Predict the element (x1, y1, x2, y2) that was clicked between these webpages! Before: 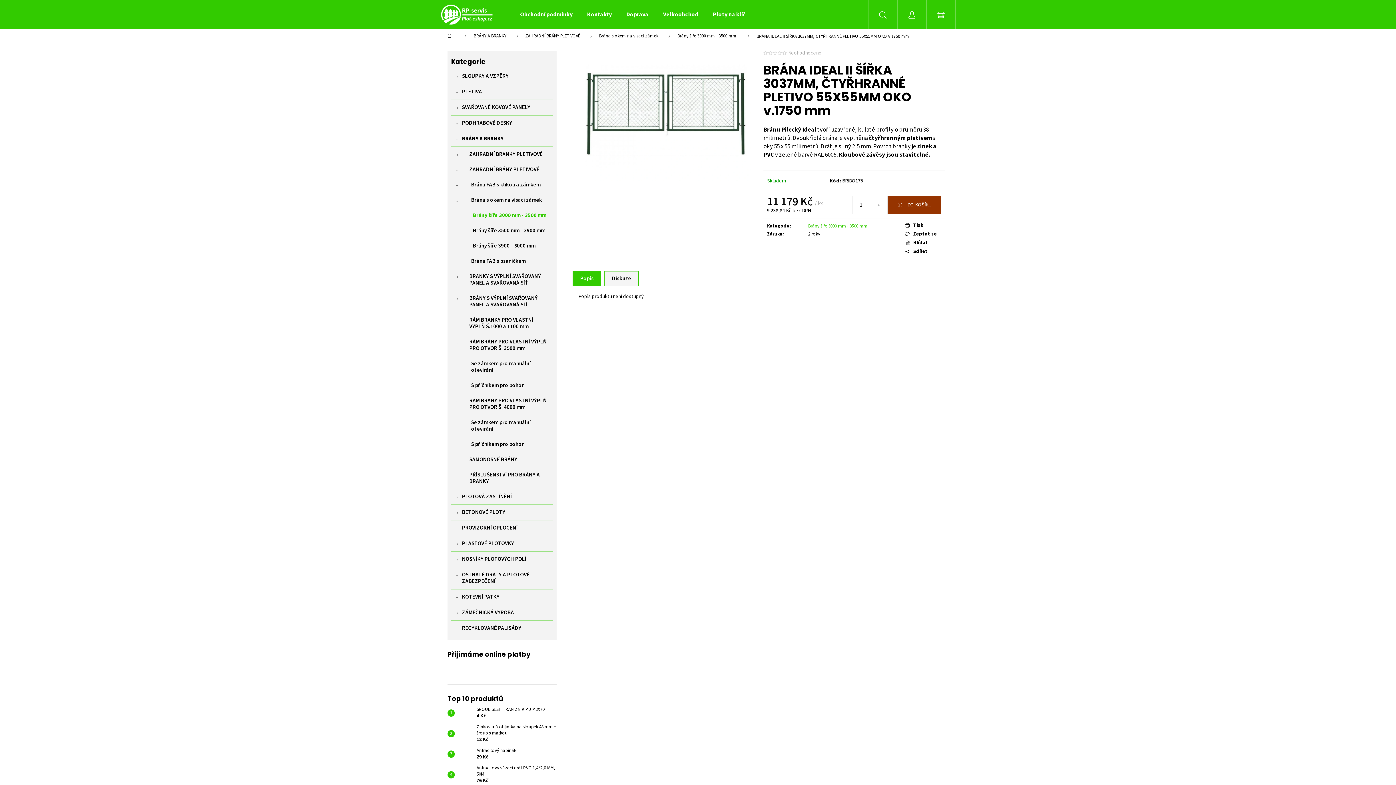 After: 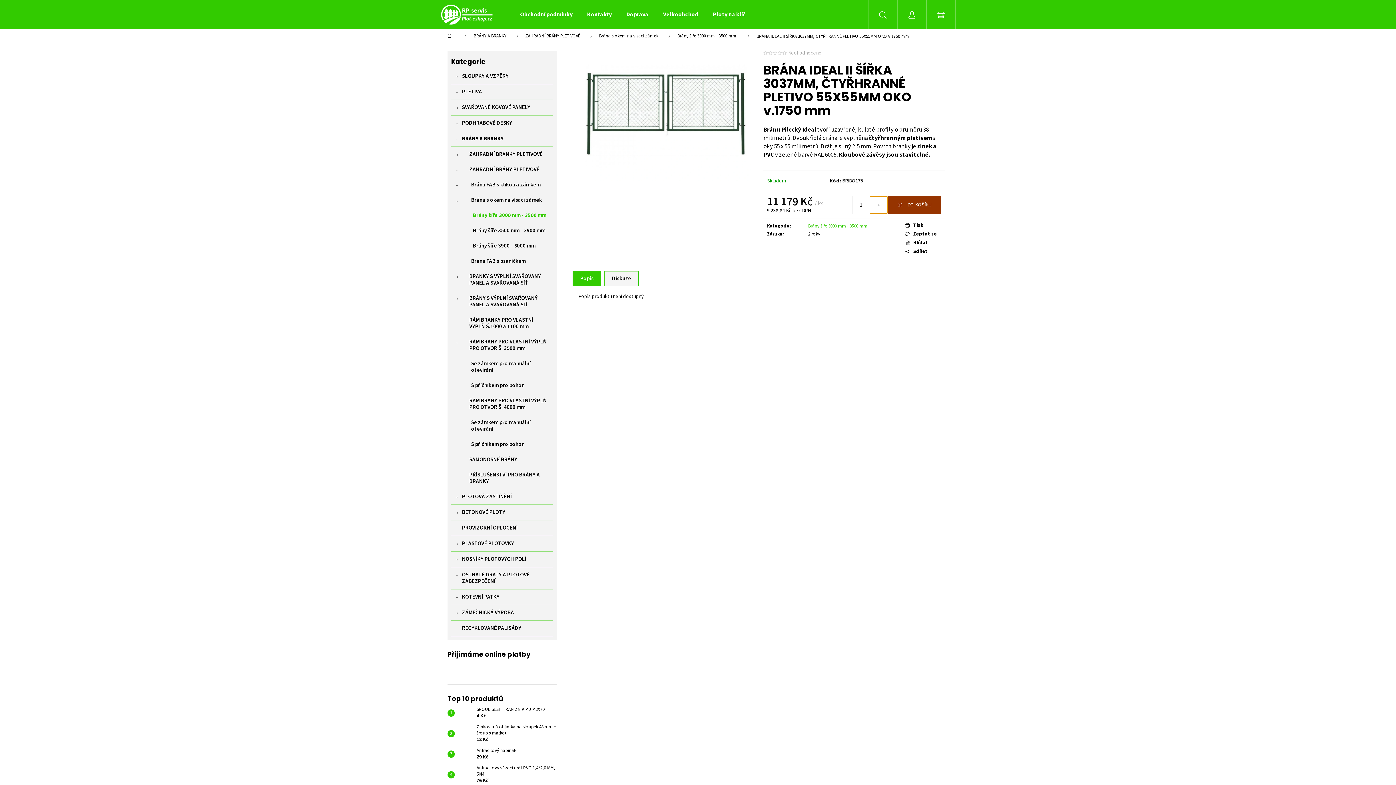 Action: bbox: (870, 196, 887, 213) label: Zvýšit množství o 1